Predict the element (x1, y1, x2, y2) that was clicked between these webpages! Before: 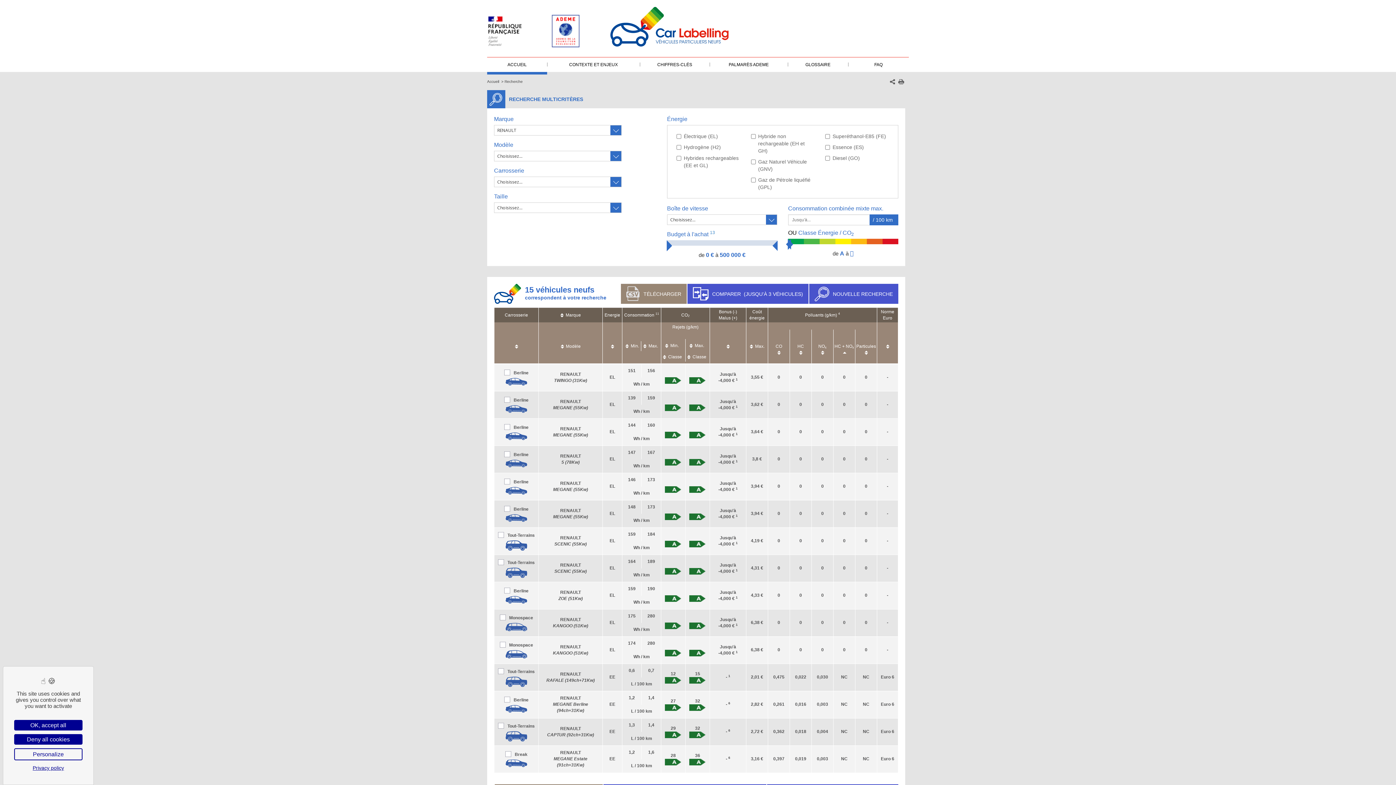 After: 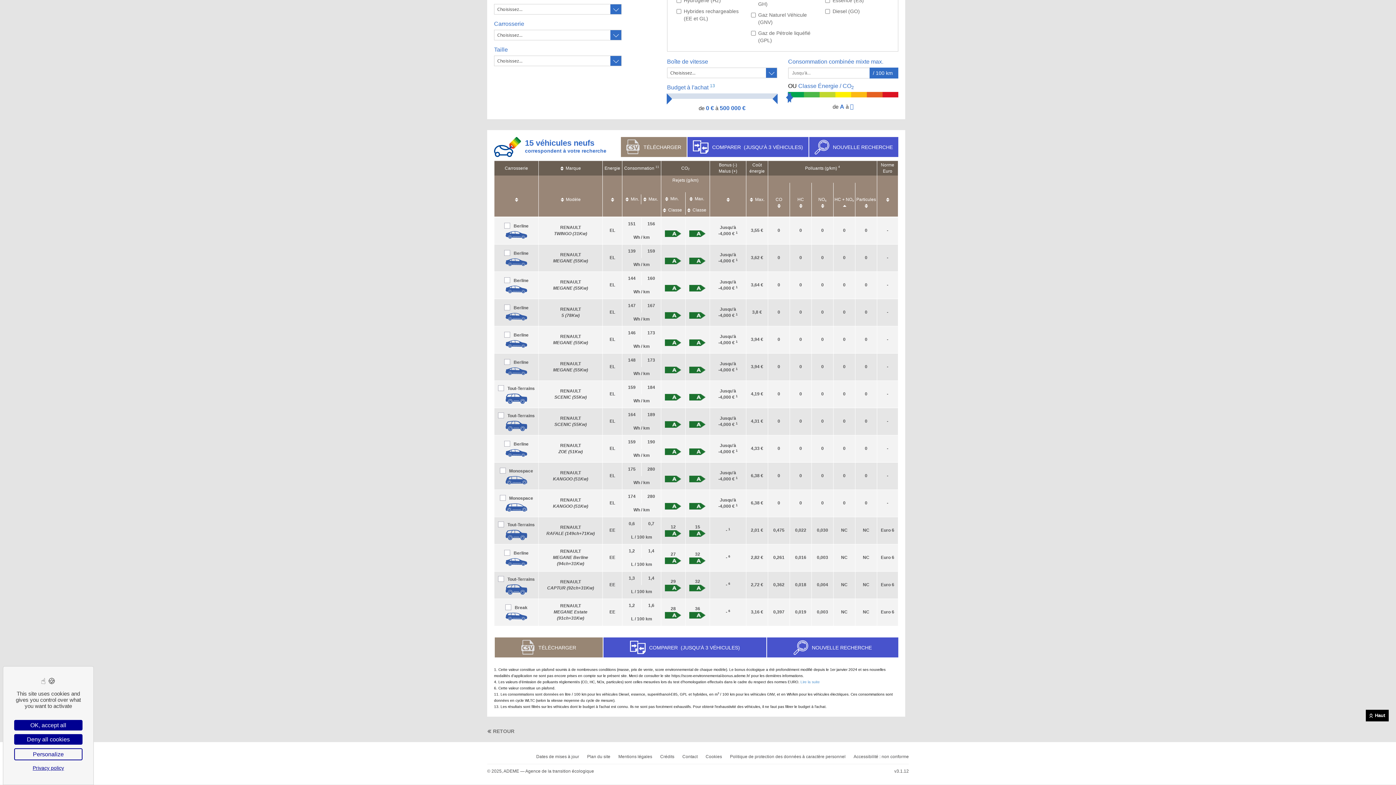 Action: bbox: (736, 432, 737, 435) label: 1